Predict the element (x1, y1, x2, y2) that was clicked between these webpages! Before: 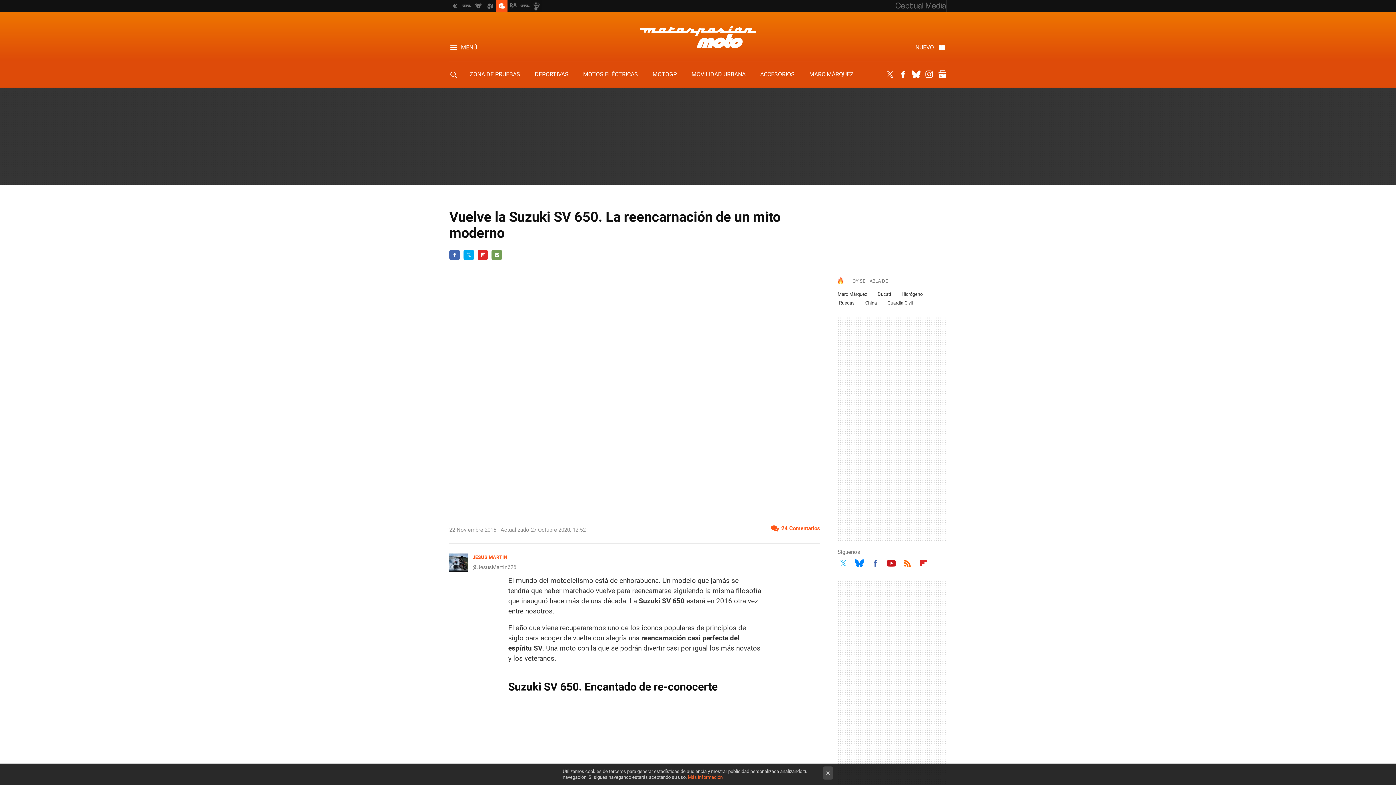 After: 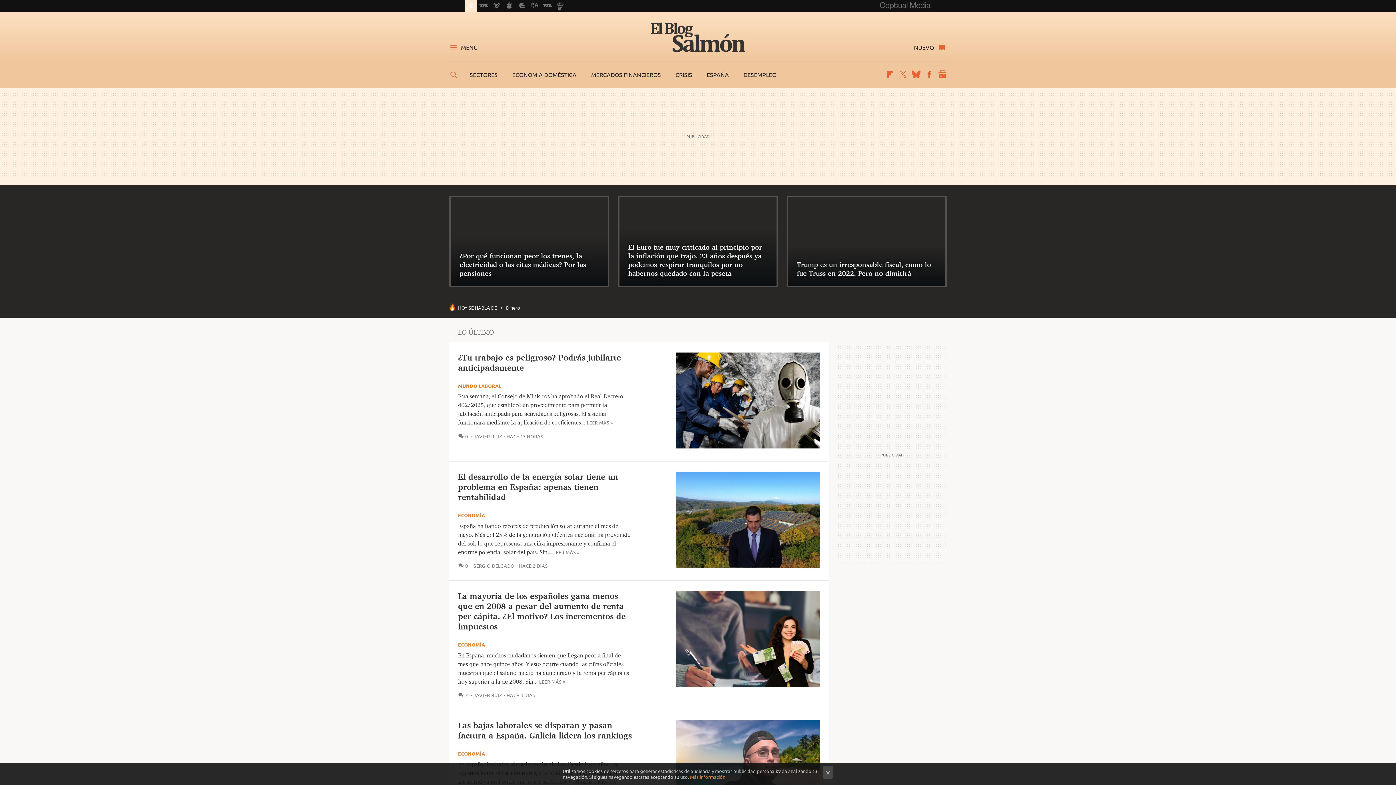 Action: bbox: (449, 0, 461, 11)